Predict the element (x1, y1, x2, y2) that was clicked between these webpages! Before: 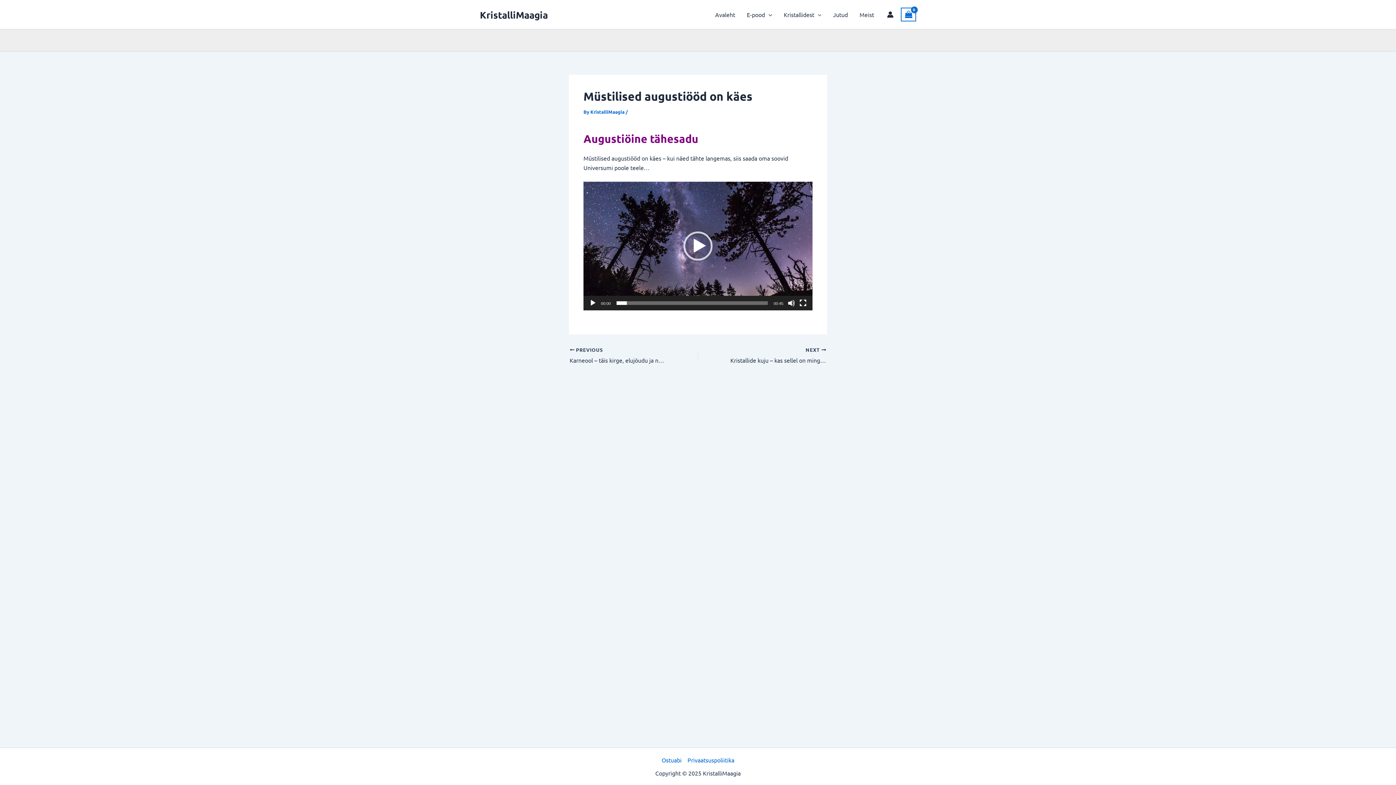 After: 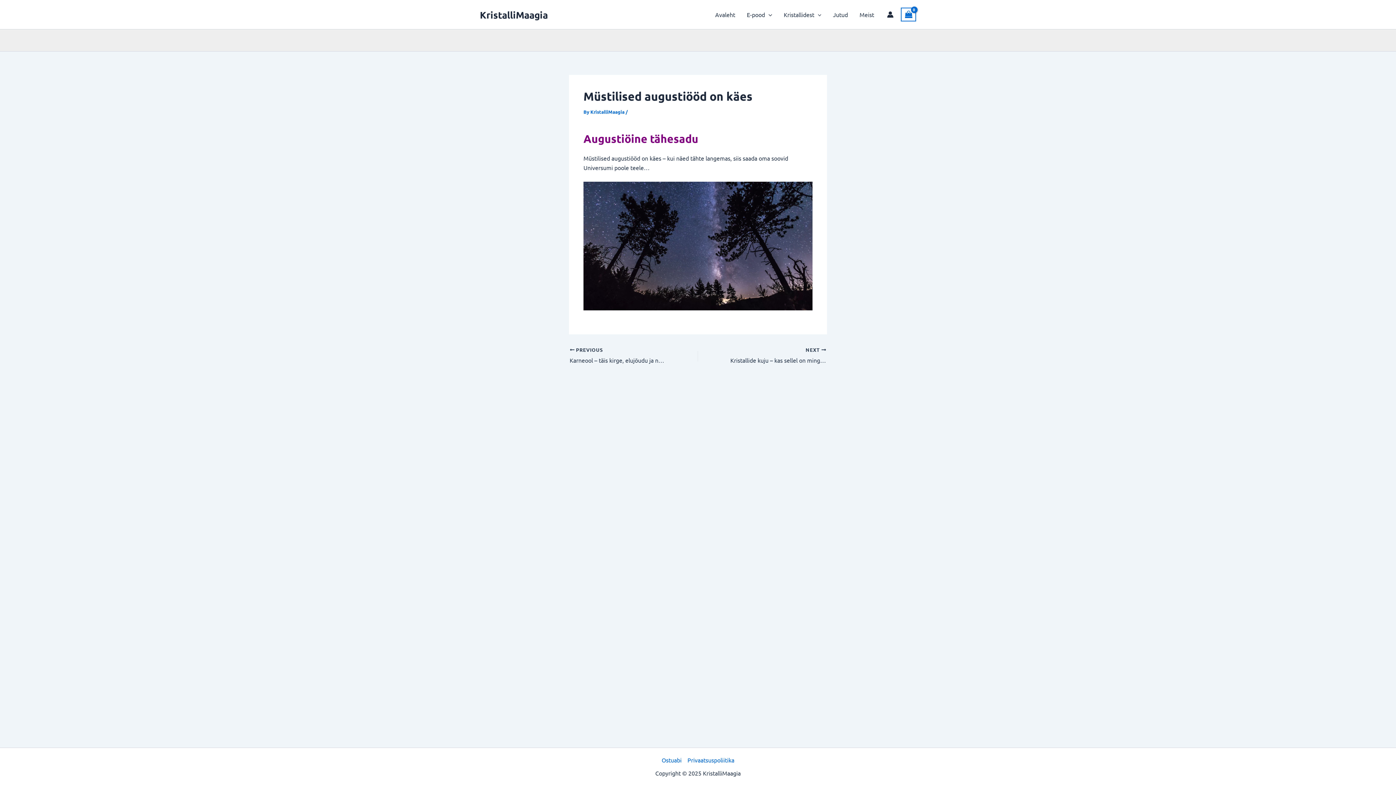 Action: bbox: (589, 299, 596, 306) label: Esita